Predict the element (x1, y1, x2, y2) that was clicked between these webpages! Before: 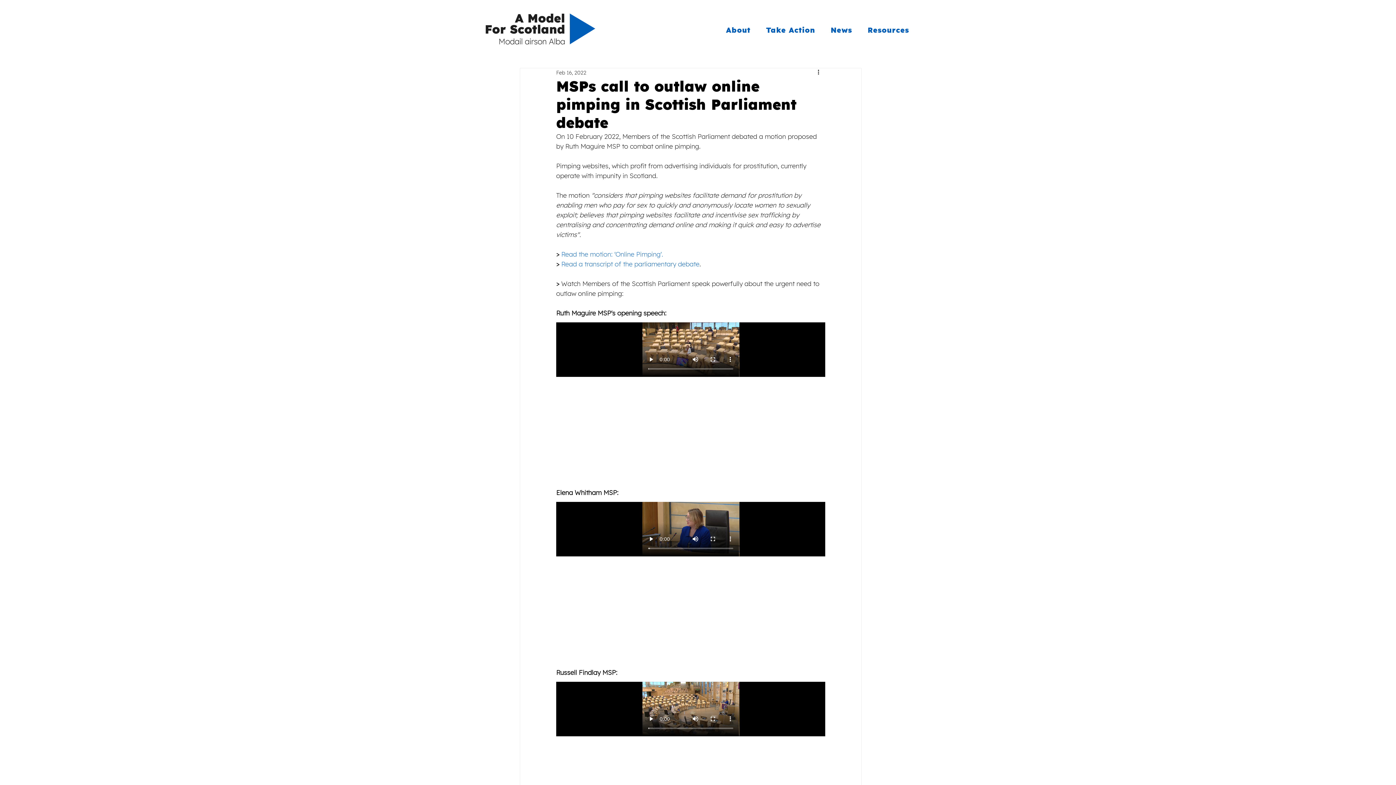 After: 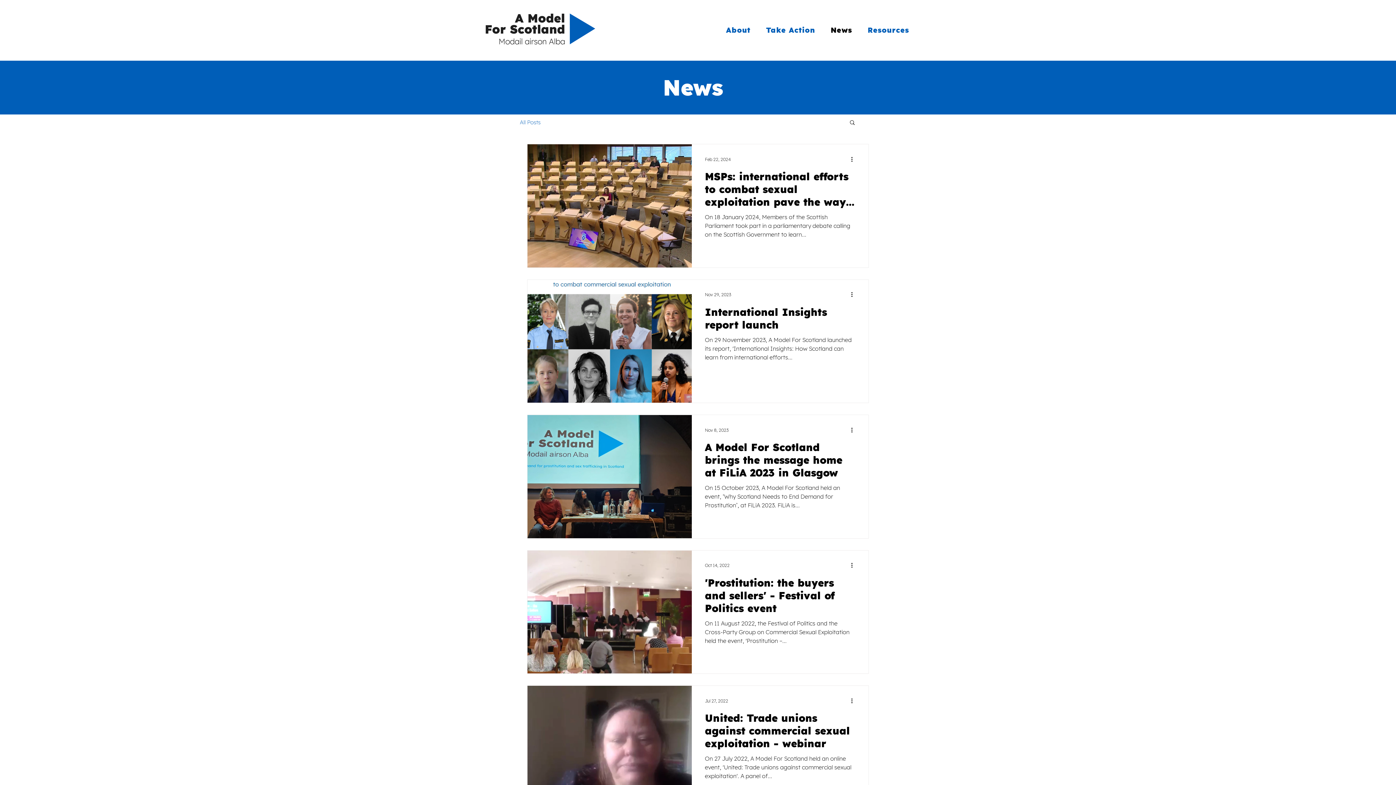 Action: label: News bbox: (824, 21, 858, 38)